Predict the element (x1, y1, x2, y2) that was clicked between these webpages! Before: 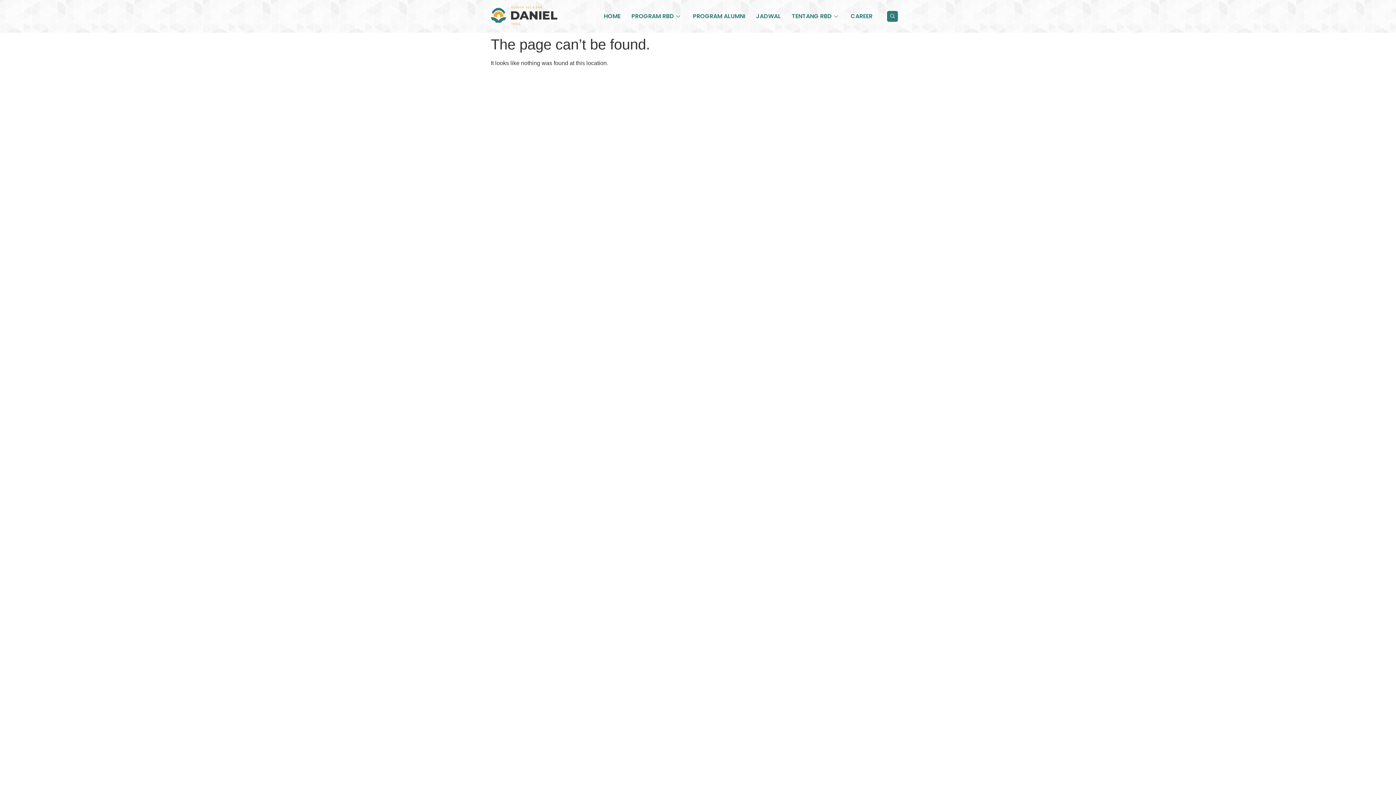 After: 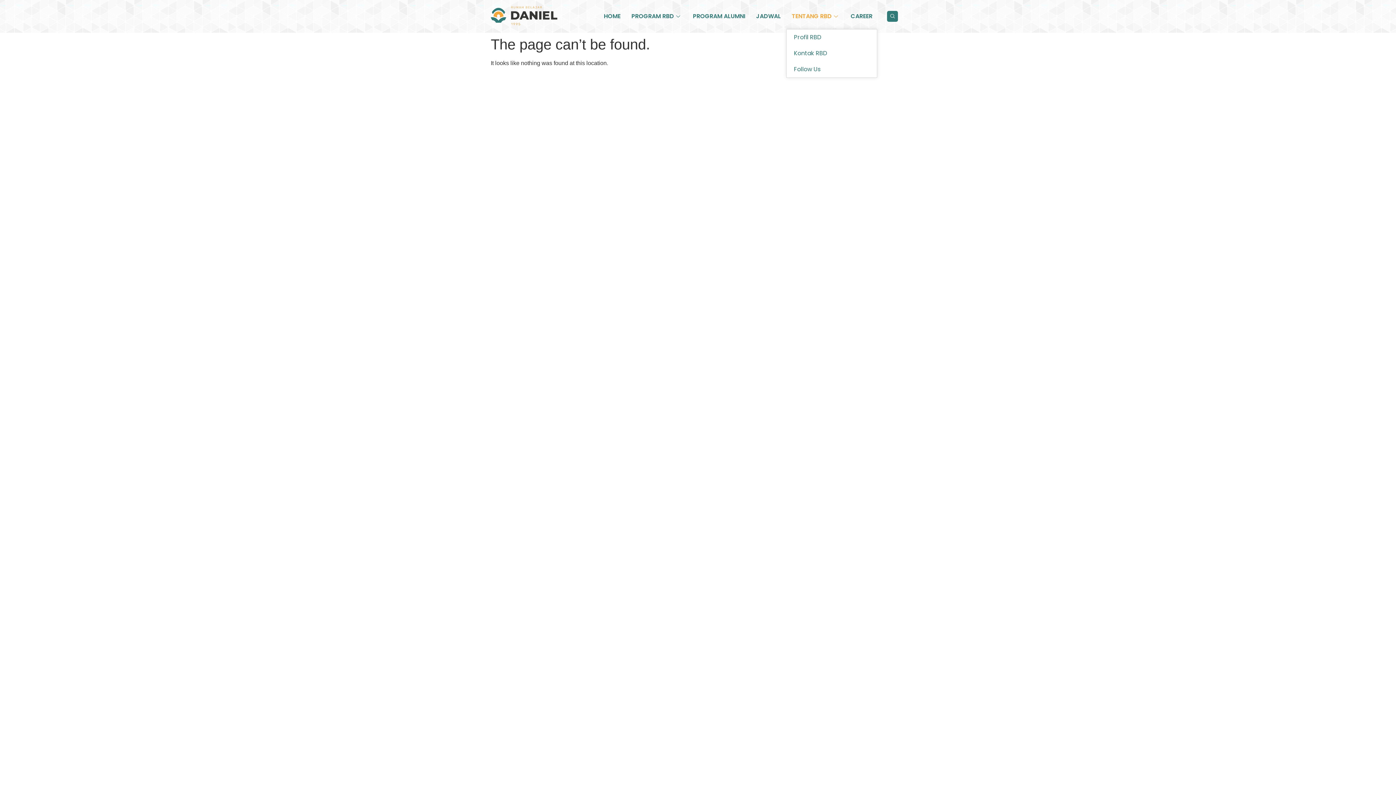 Action: label: TENTANG RBD bbox: (786, 3, 845, 29)